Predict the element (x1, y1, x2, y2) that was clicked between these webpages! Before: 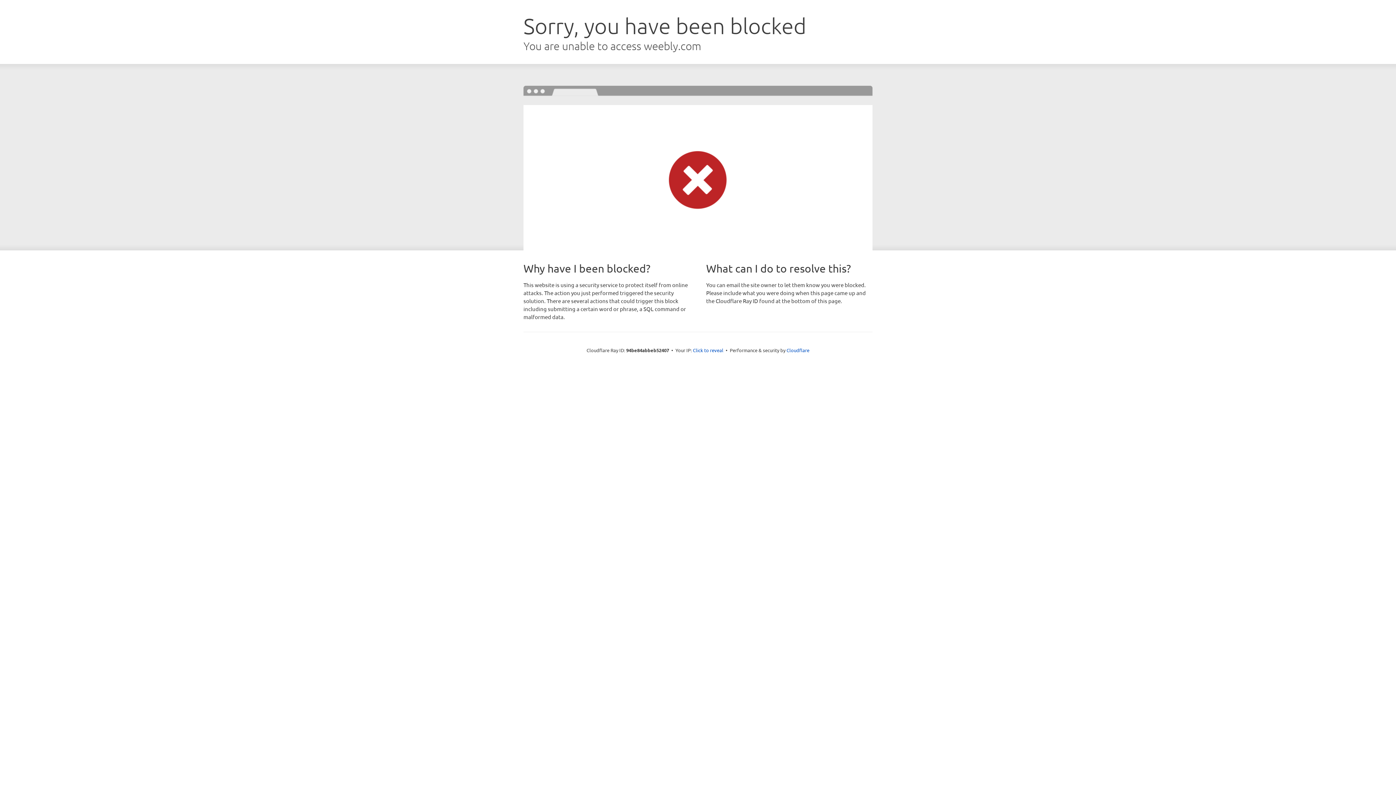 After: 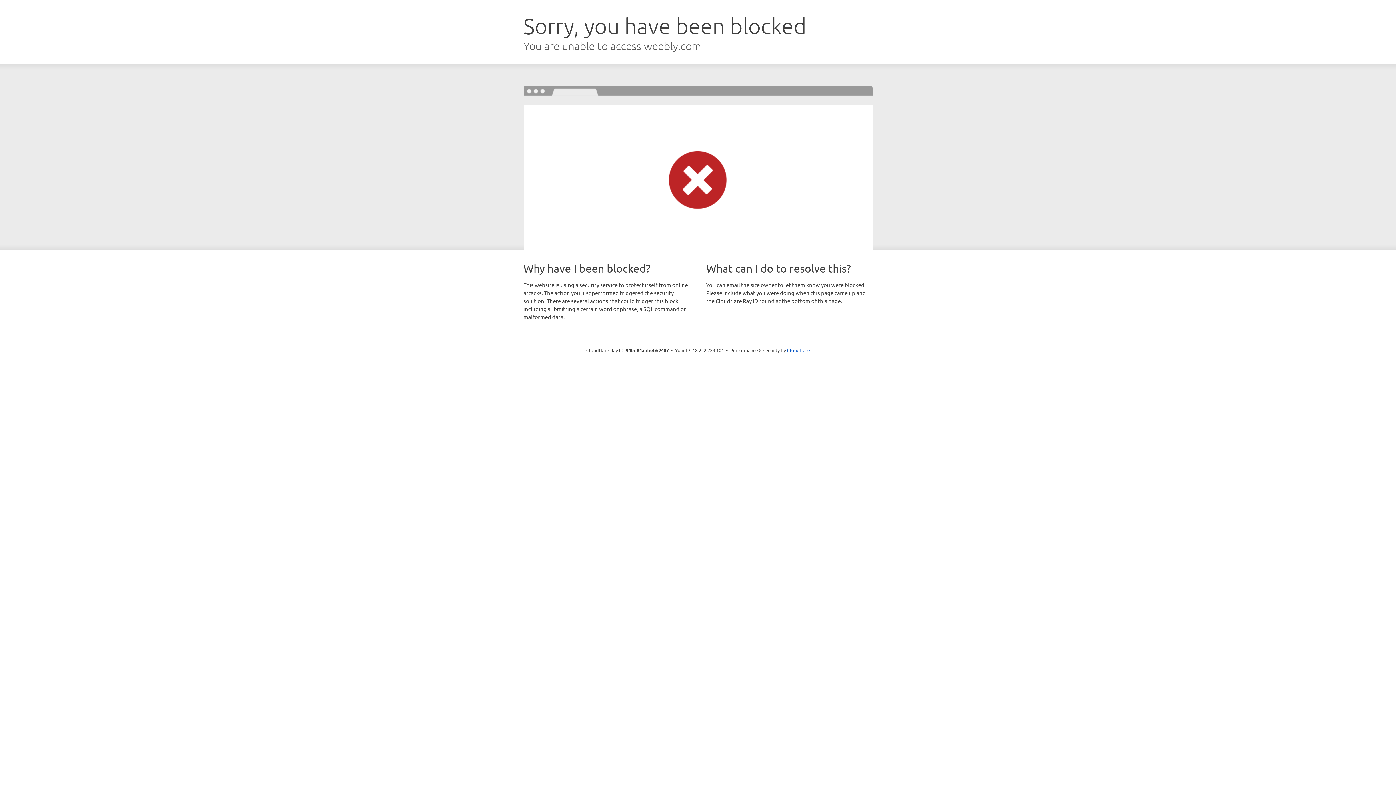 Action: bbox: (693, 346, 723, 353) label: Click to reveal